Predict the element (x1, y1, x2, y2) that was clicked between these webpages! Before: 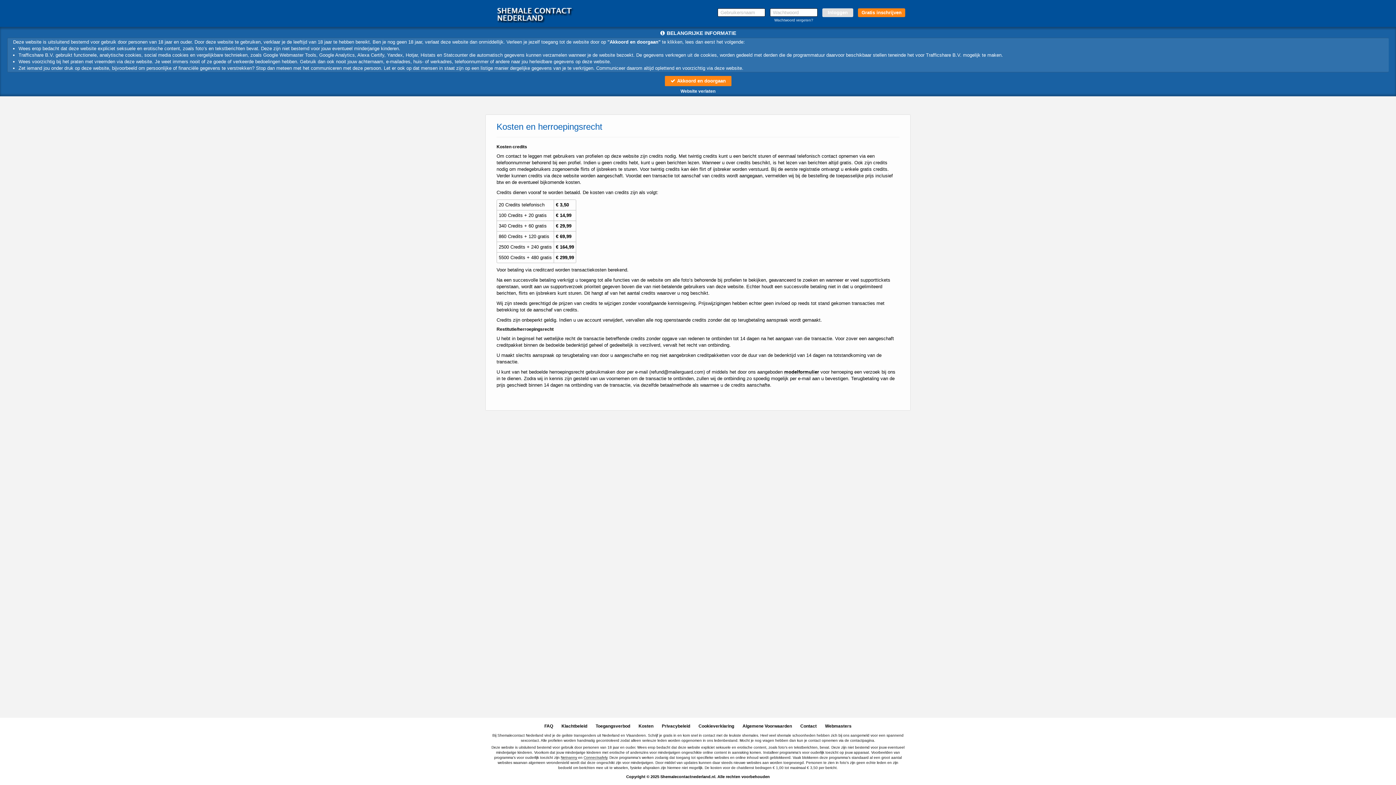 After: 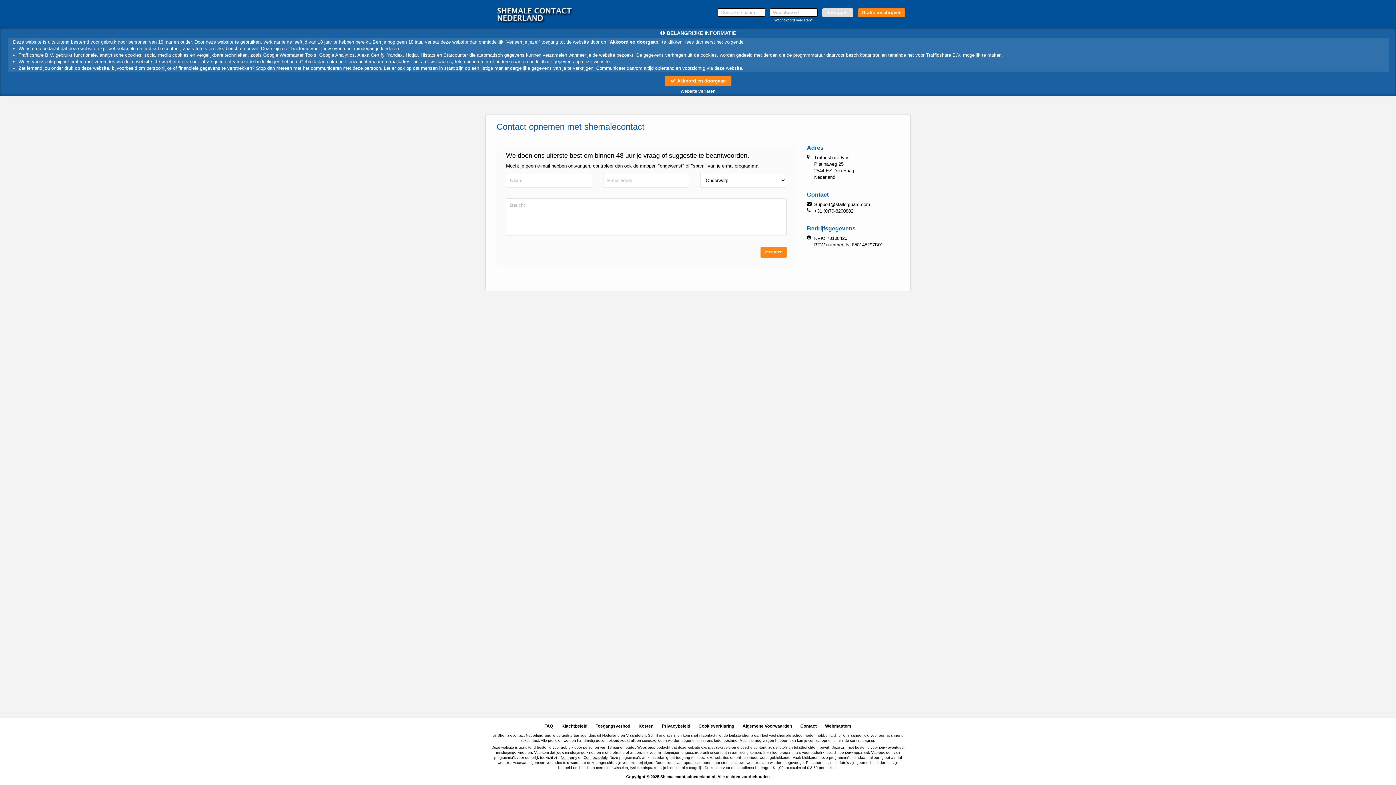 Action: bbox: (796, 723, 820, 729) label: Contact